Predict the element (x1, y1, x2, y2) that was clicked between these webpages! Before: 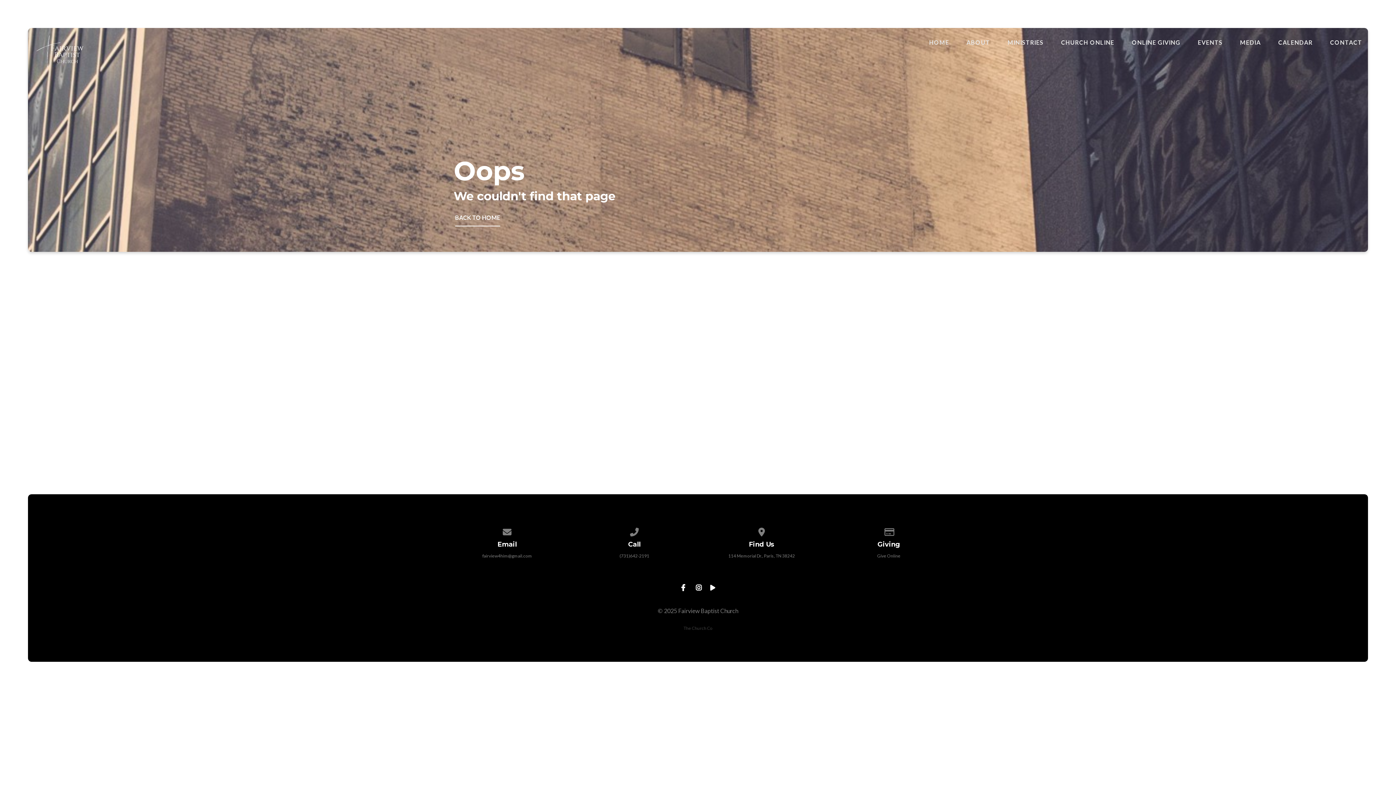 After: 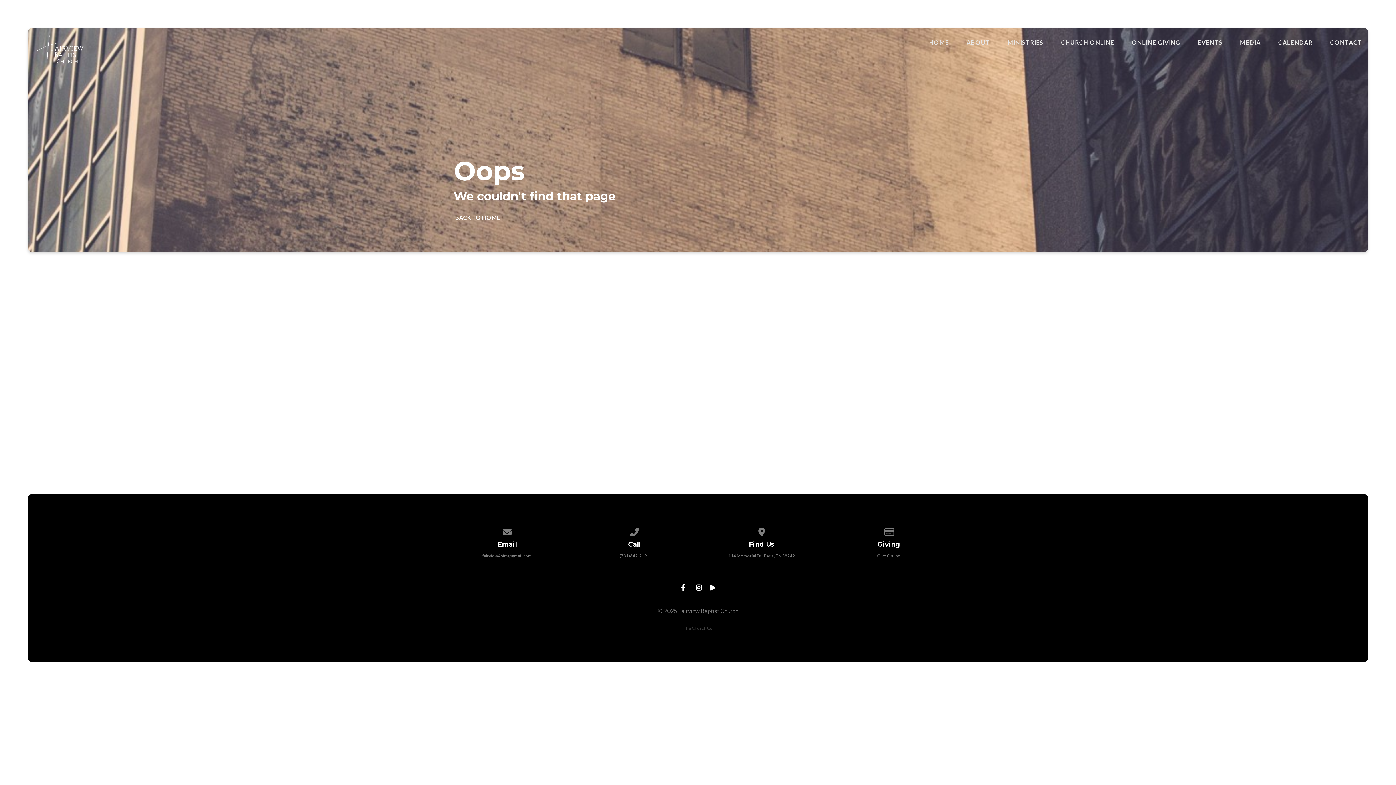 Action: label: The Church Co bbox: (683, 625, 712, 631)